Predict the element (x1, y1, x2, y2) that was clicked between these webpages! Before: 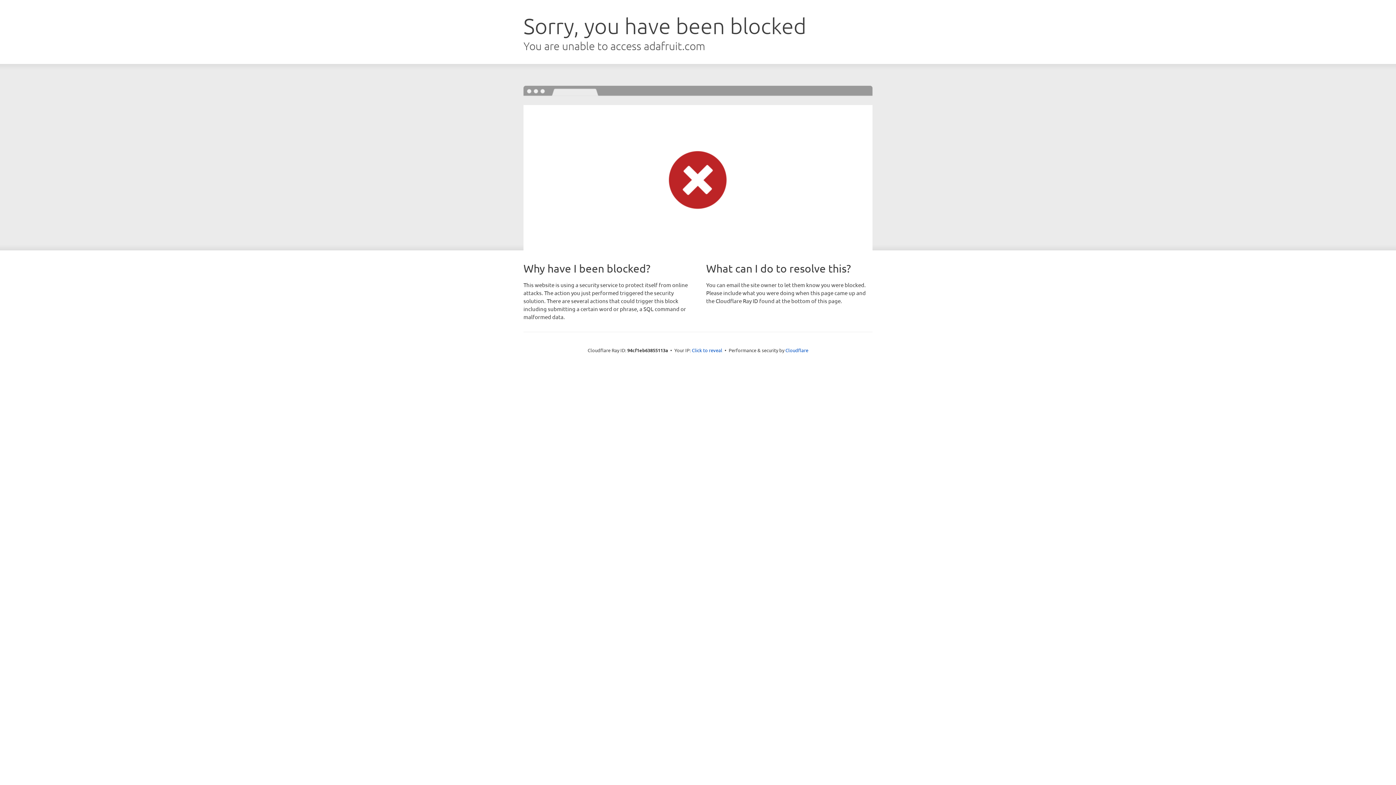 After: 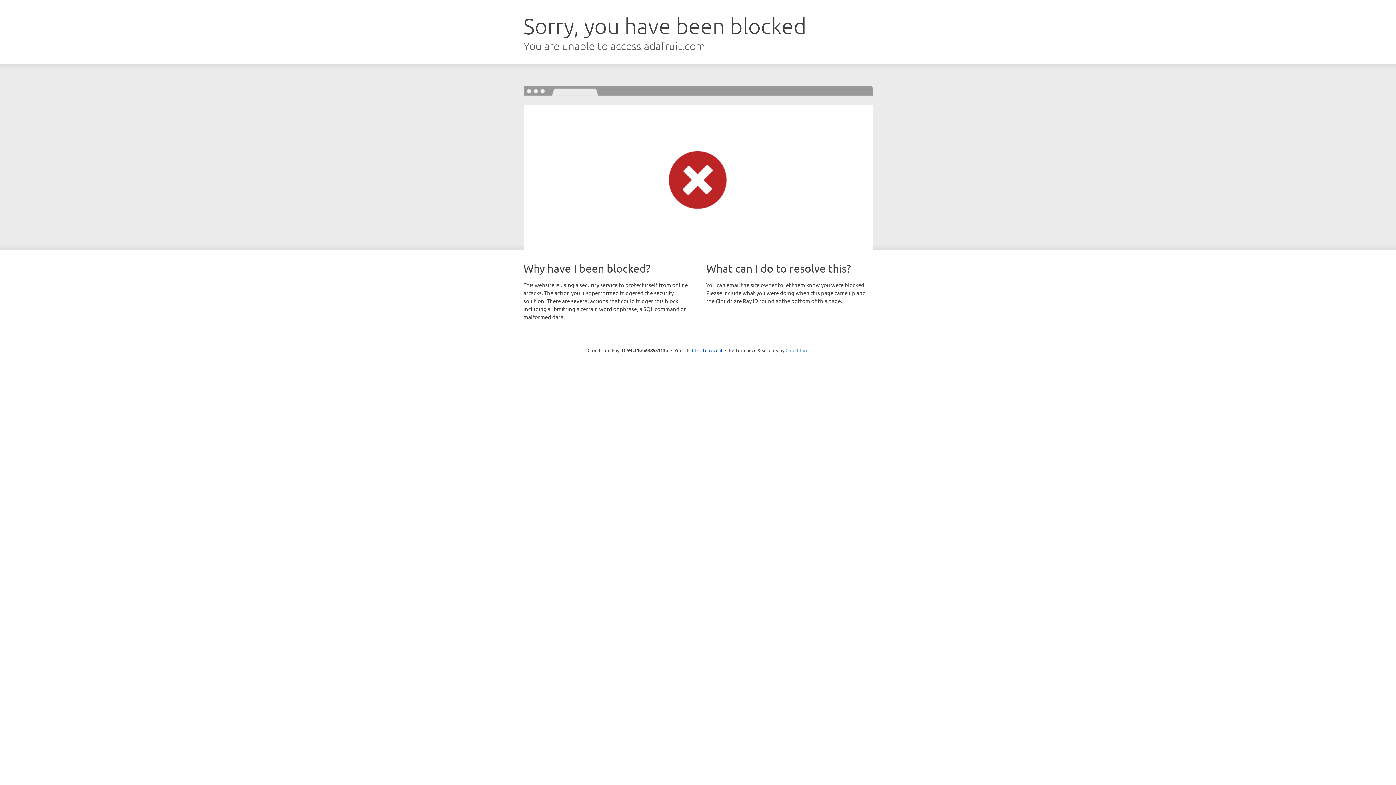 Action: label: Cloudflare bbox: (785, 347, 808, 353)